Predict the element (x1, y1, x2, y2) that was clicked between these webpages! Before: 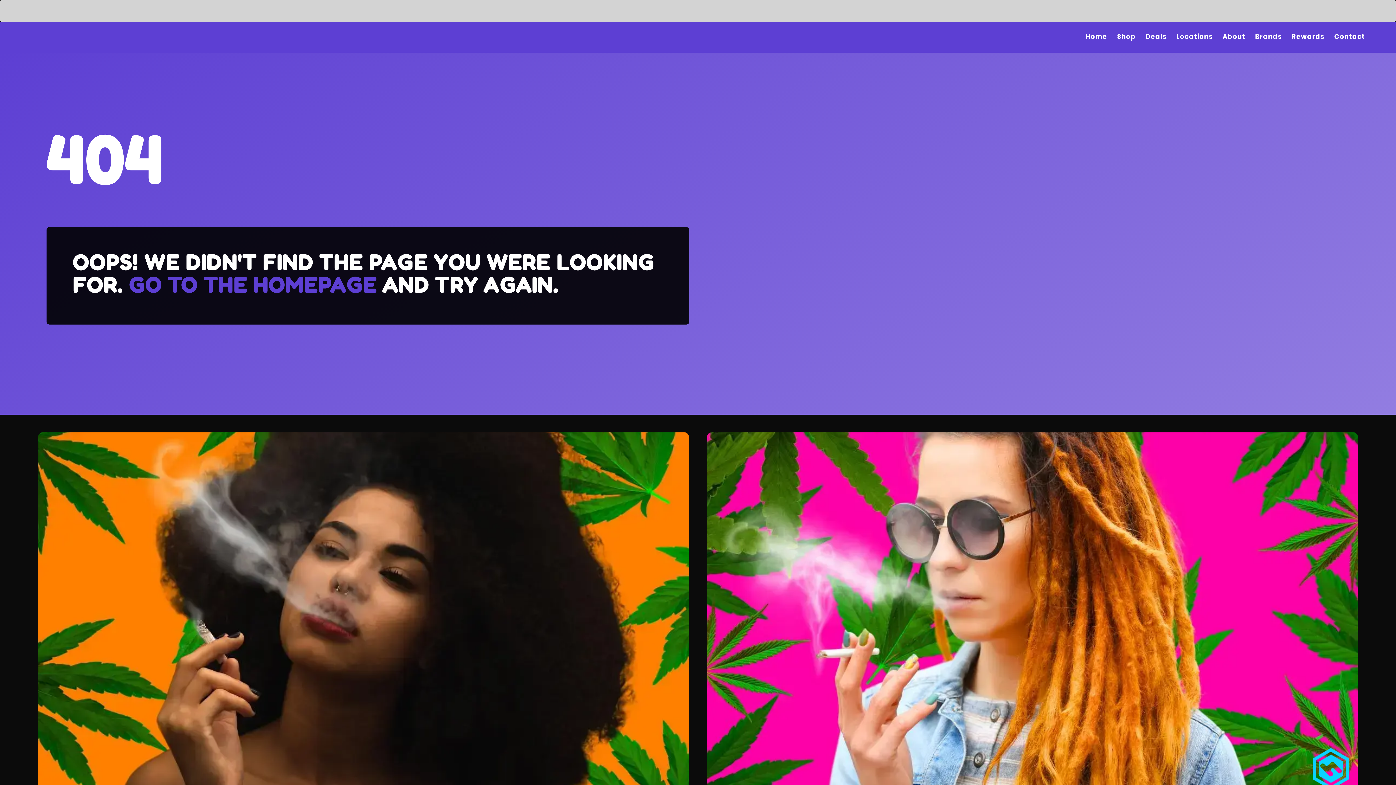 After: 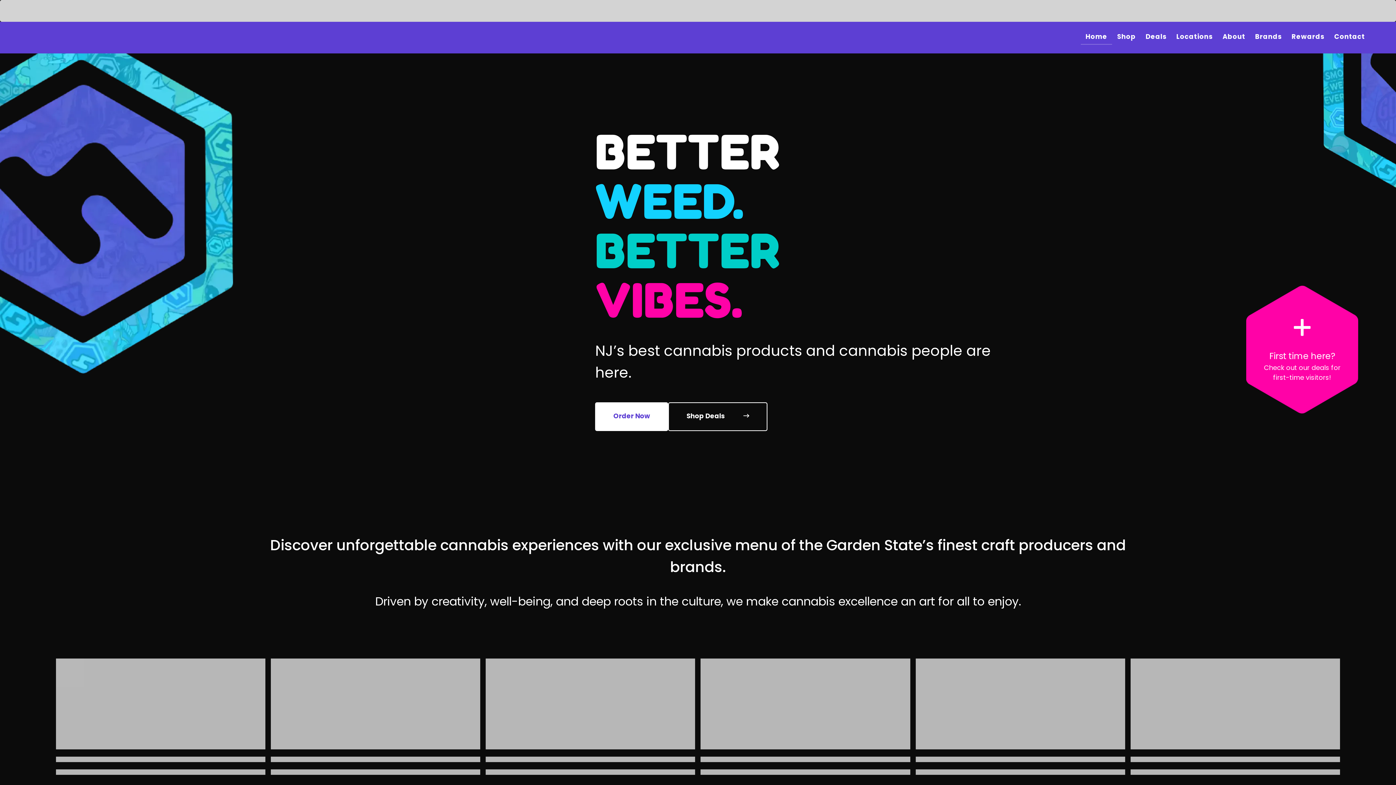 Action: label: GO TO THE HOMEPAGE bbox: (128, 275, 377, 298)